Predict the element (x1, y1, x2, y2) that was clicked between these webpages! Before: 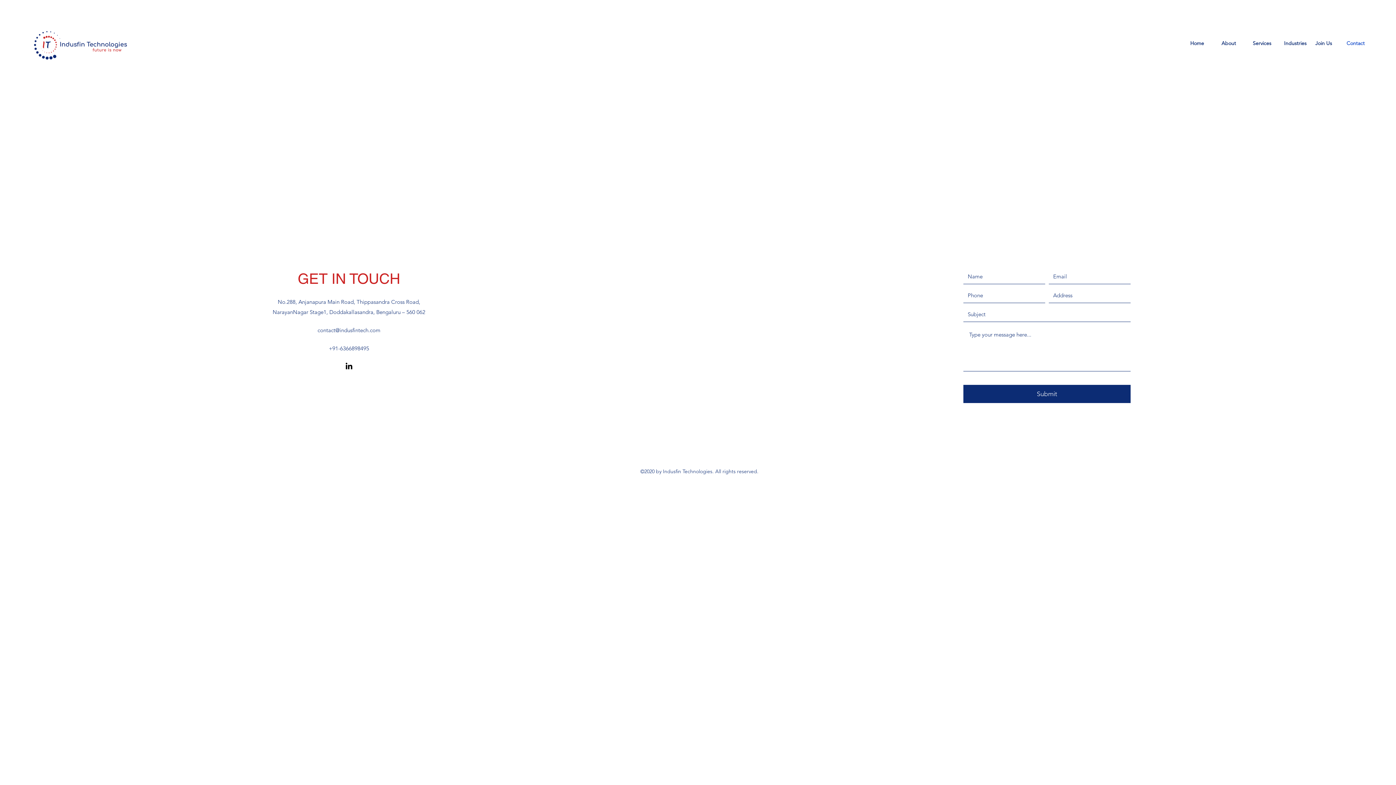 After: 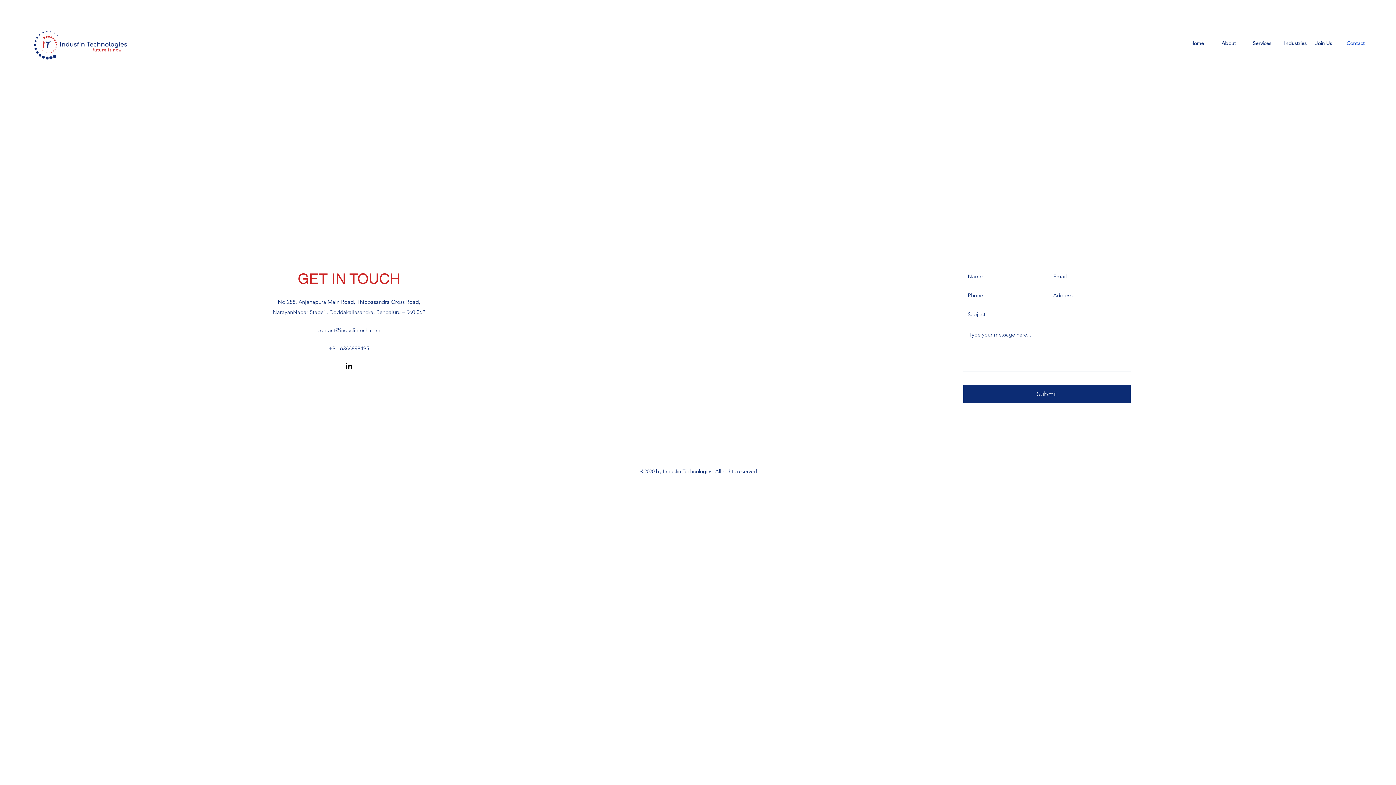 Action: bbox: (1343, 37, 1374, 48) label: Contact